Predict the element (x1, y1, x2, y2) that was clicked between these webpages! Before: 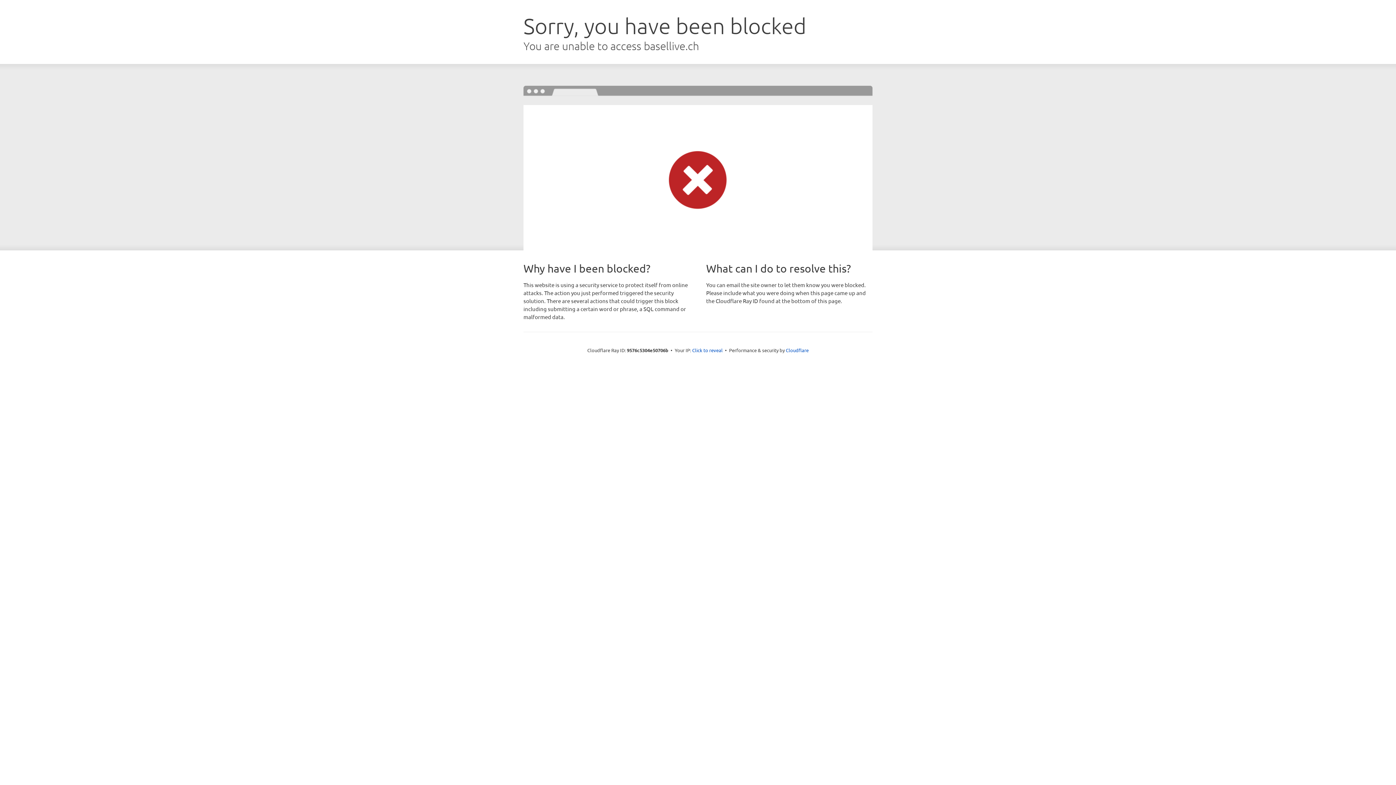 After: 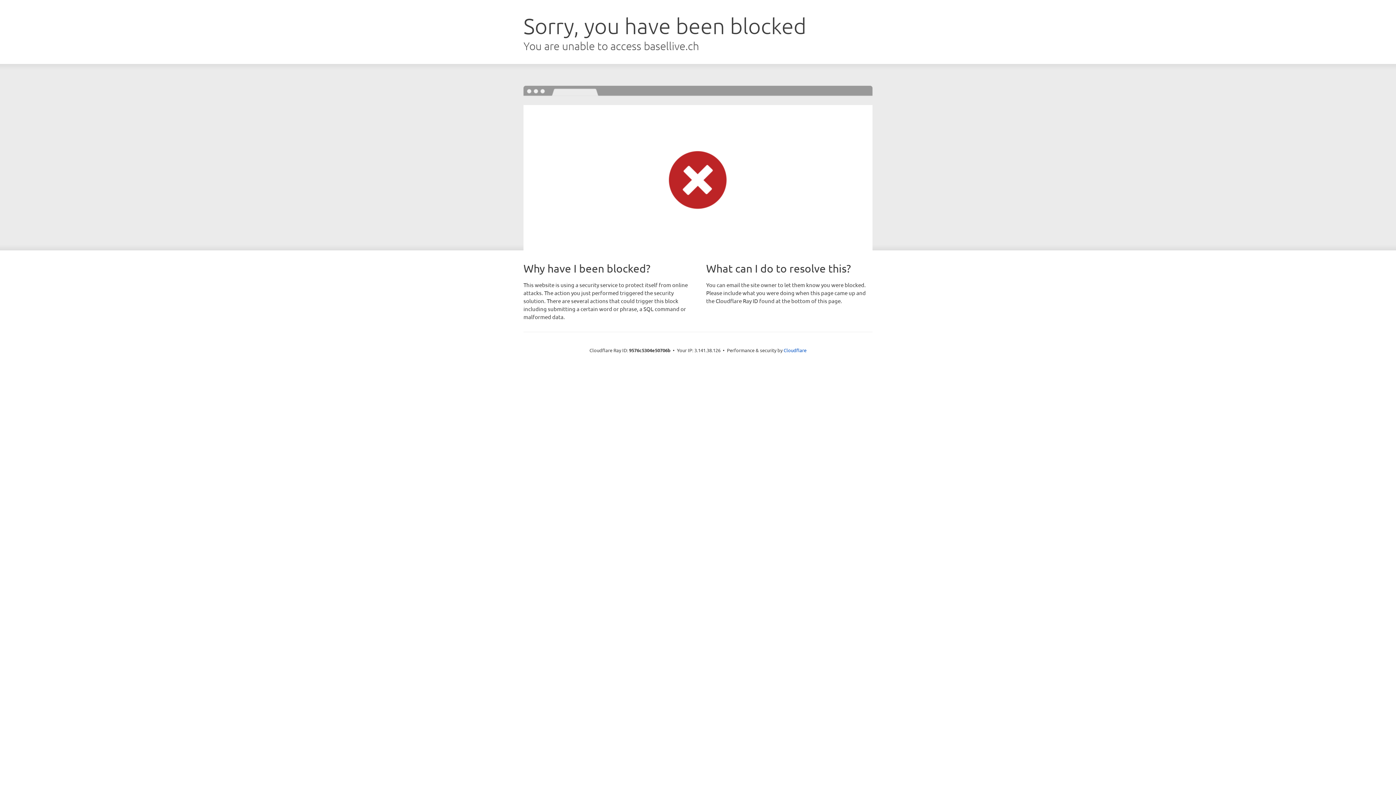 Action: bbox: (692, 346, 722, 353) label: Click to reveal